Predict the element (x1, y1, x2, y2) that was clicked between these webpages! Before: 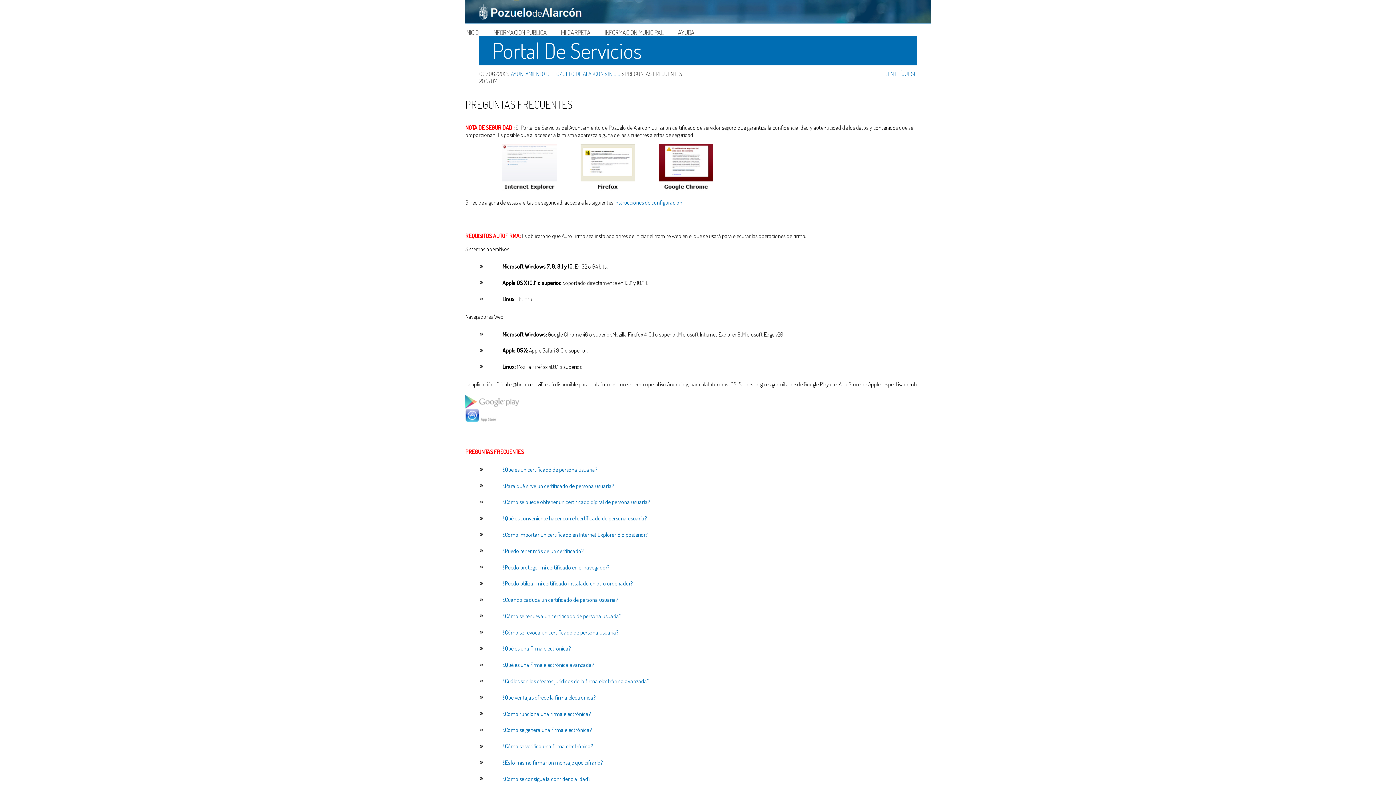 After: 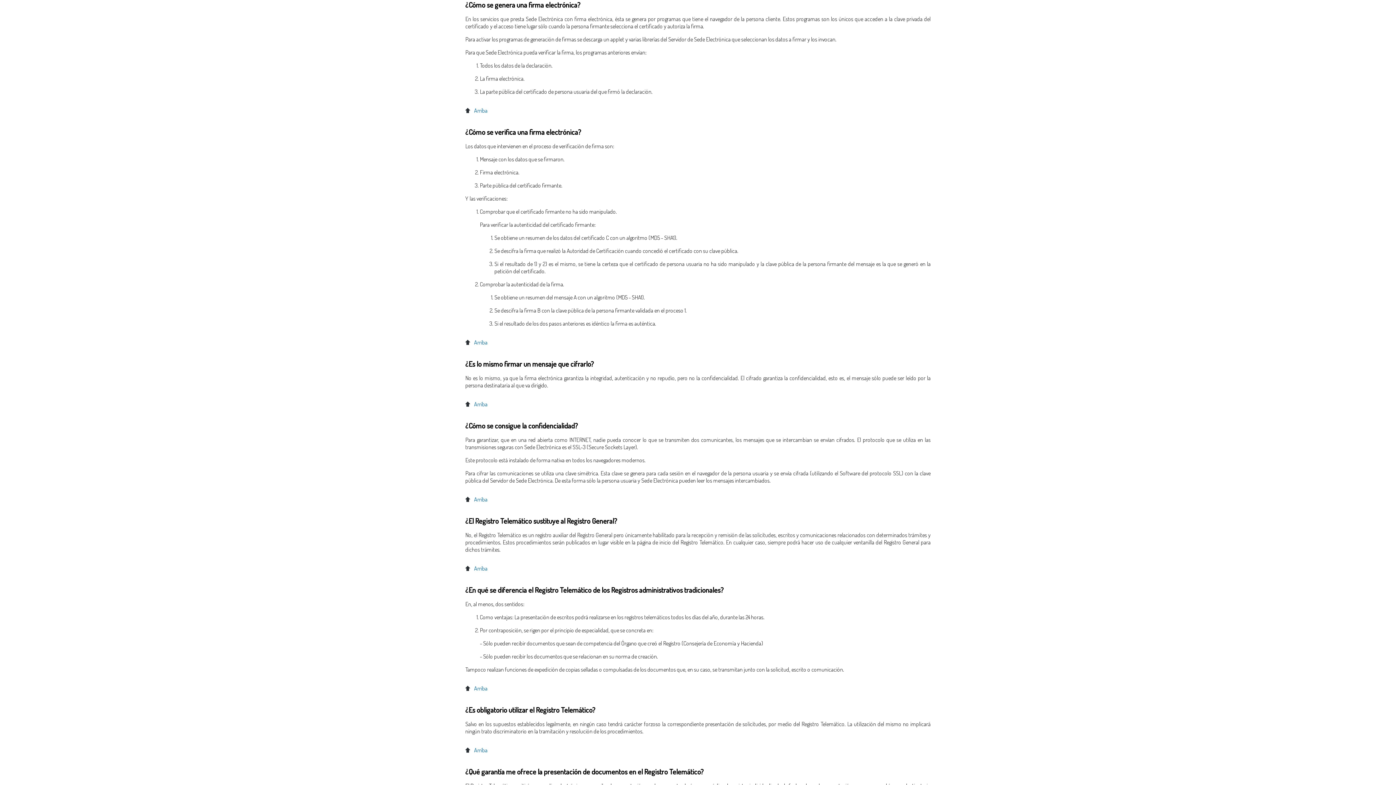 Action: bbox: (502, 726, 592, 733) label: ¿Cómo se genera una firma electrónica?